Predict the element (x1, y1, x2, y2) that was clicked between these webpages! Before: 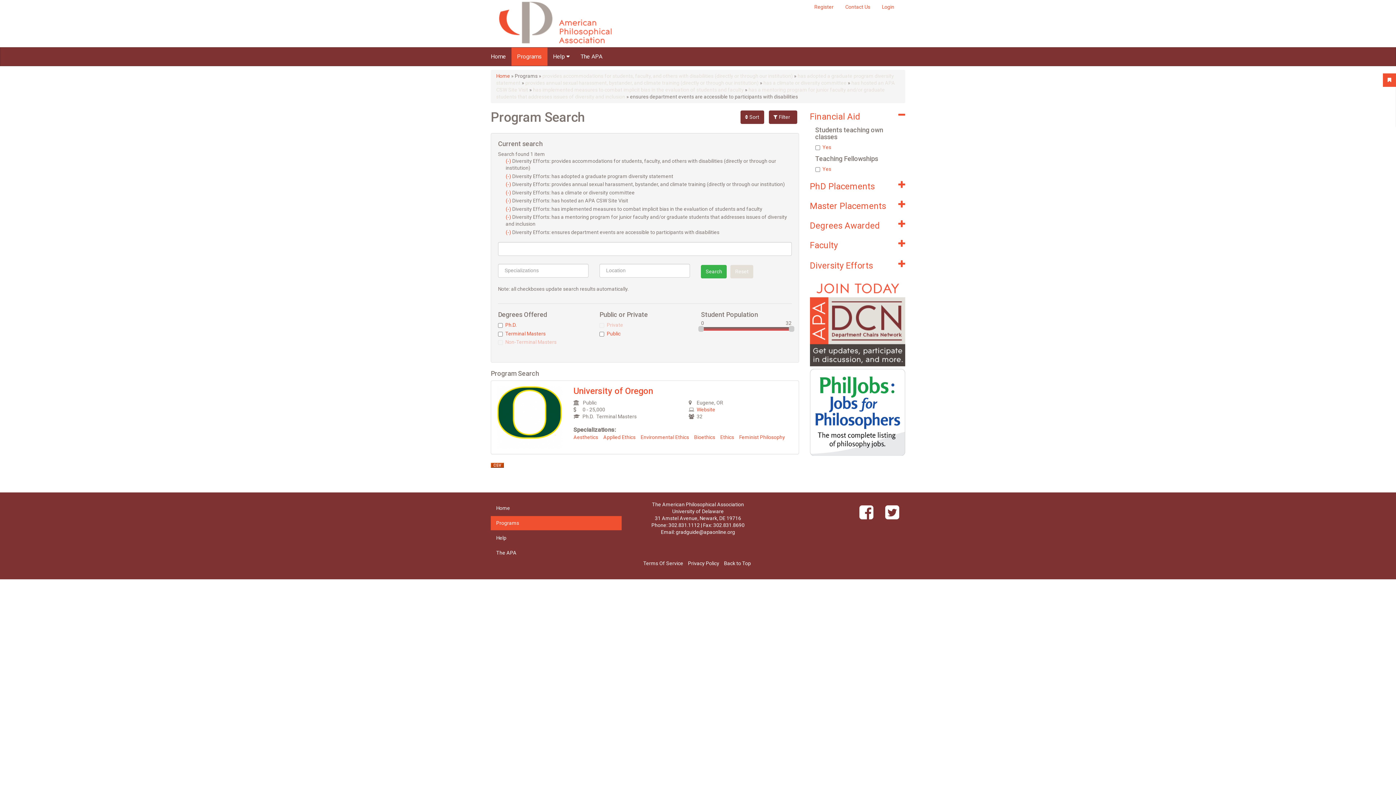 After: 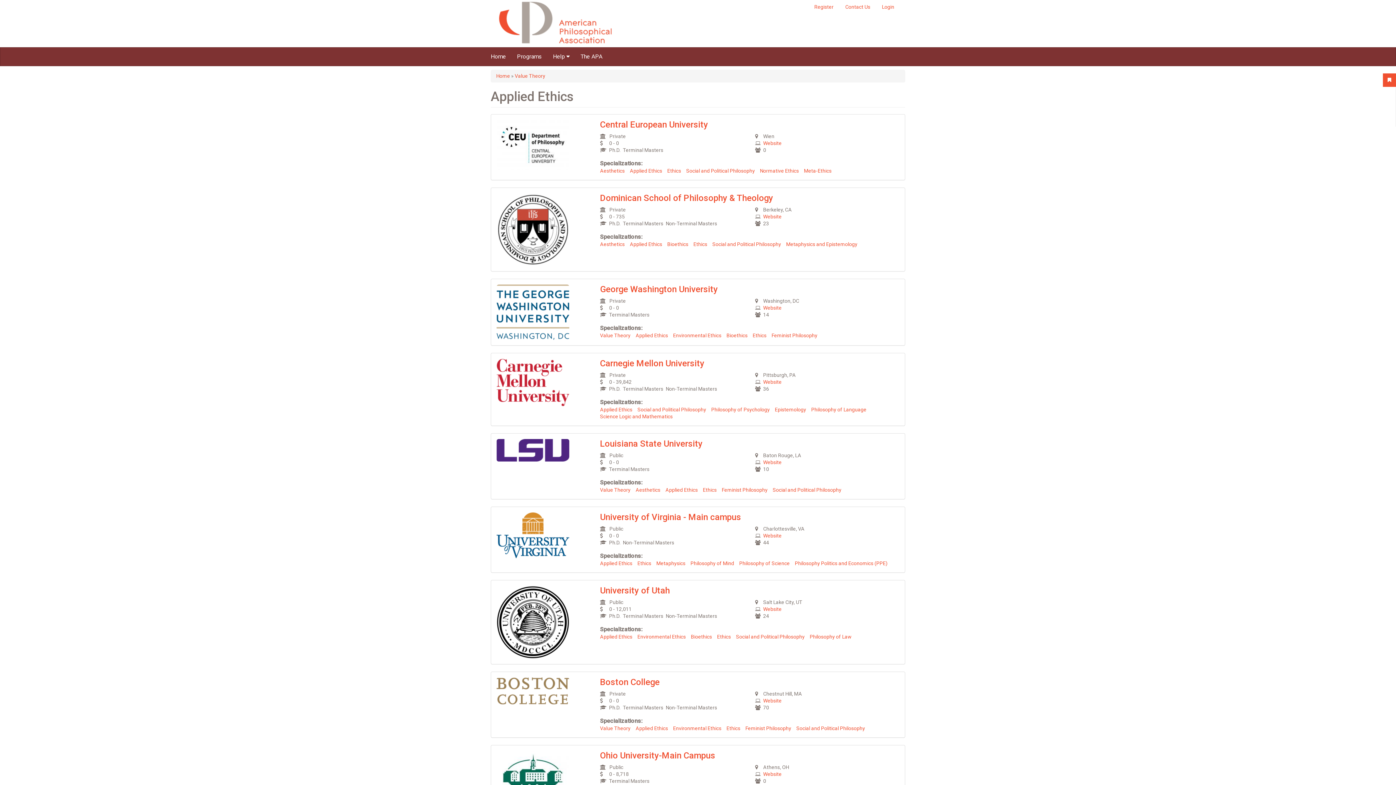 Action: label: Applied Ethics bbox: (603, 434, 635, 440)